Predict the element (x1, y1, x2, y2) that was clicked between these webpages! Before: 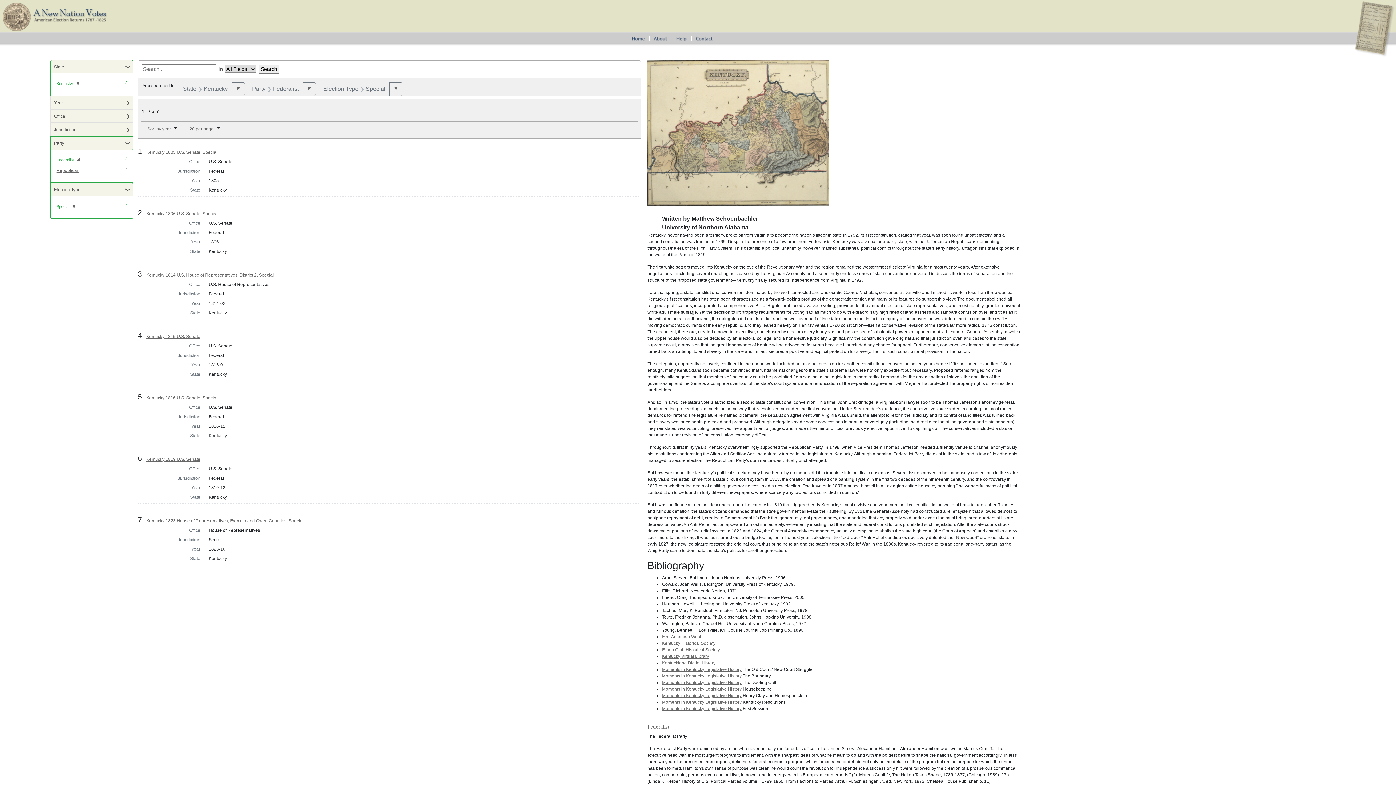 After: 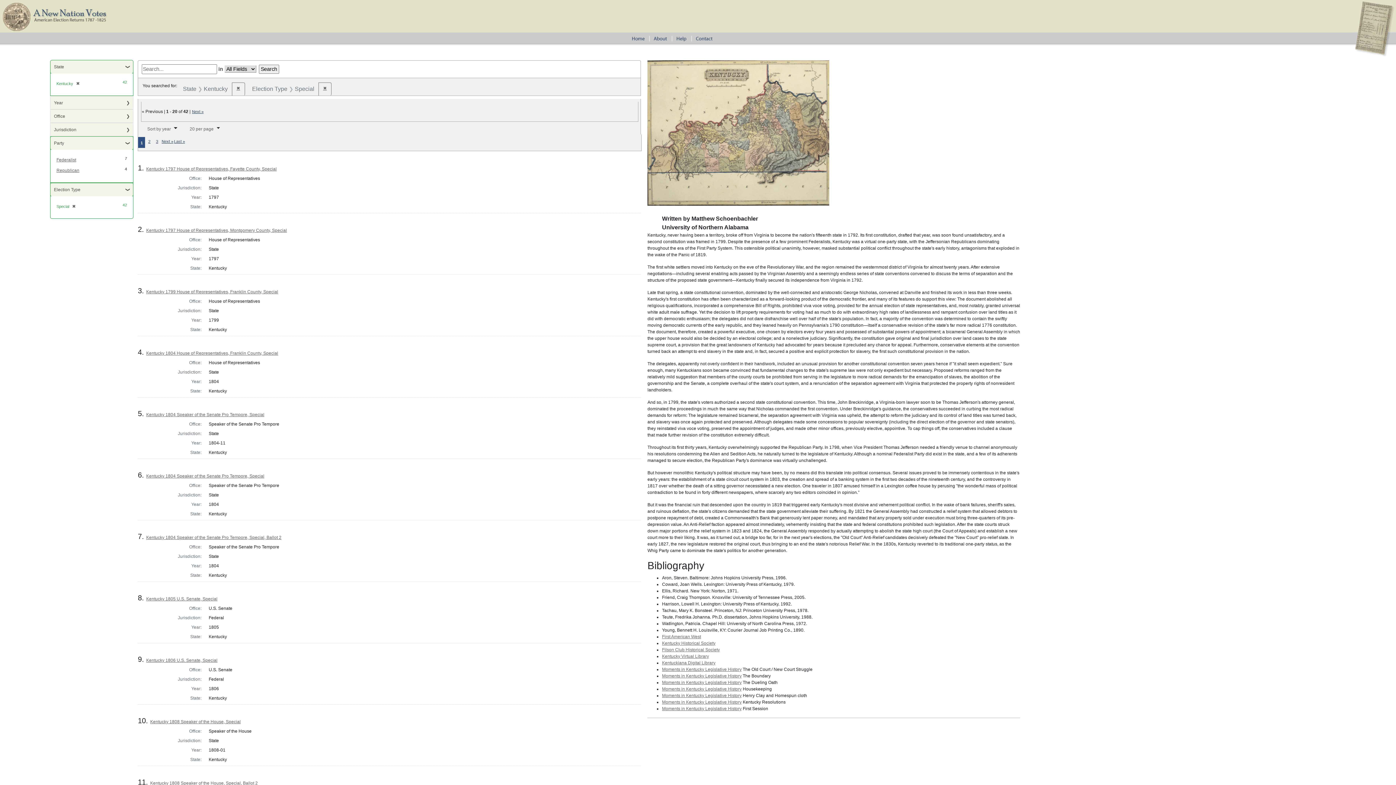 Action: bbox: (73, 157, 80, 162) label: ✖
[remove]